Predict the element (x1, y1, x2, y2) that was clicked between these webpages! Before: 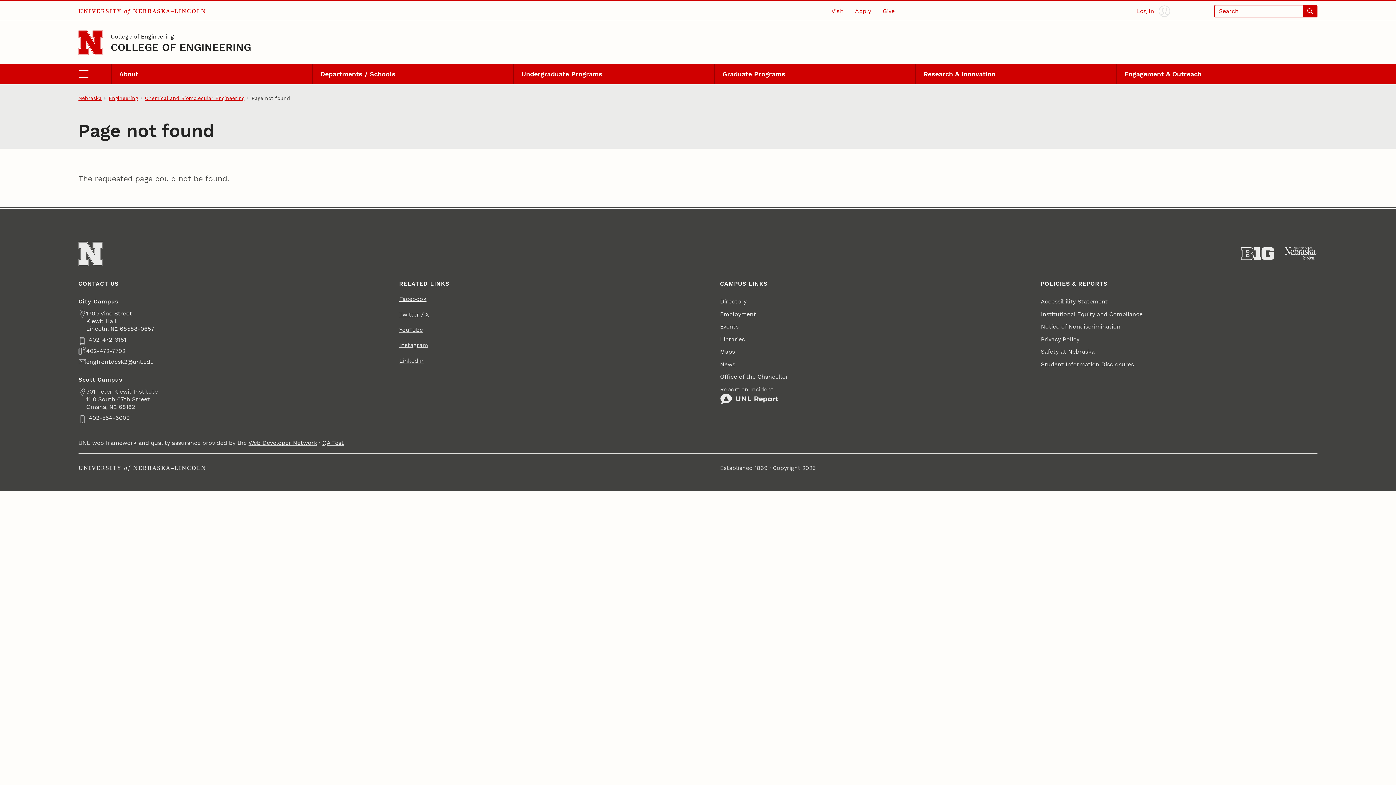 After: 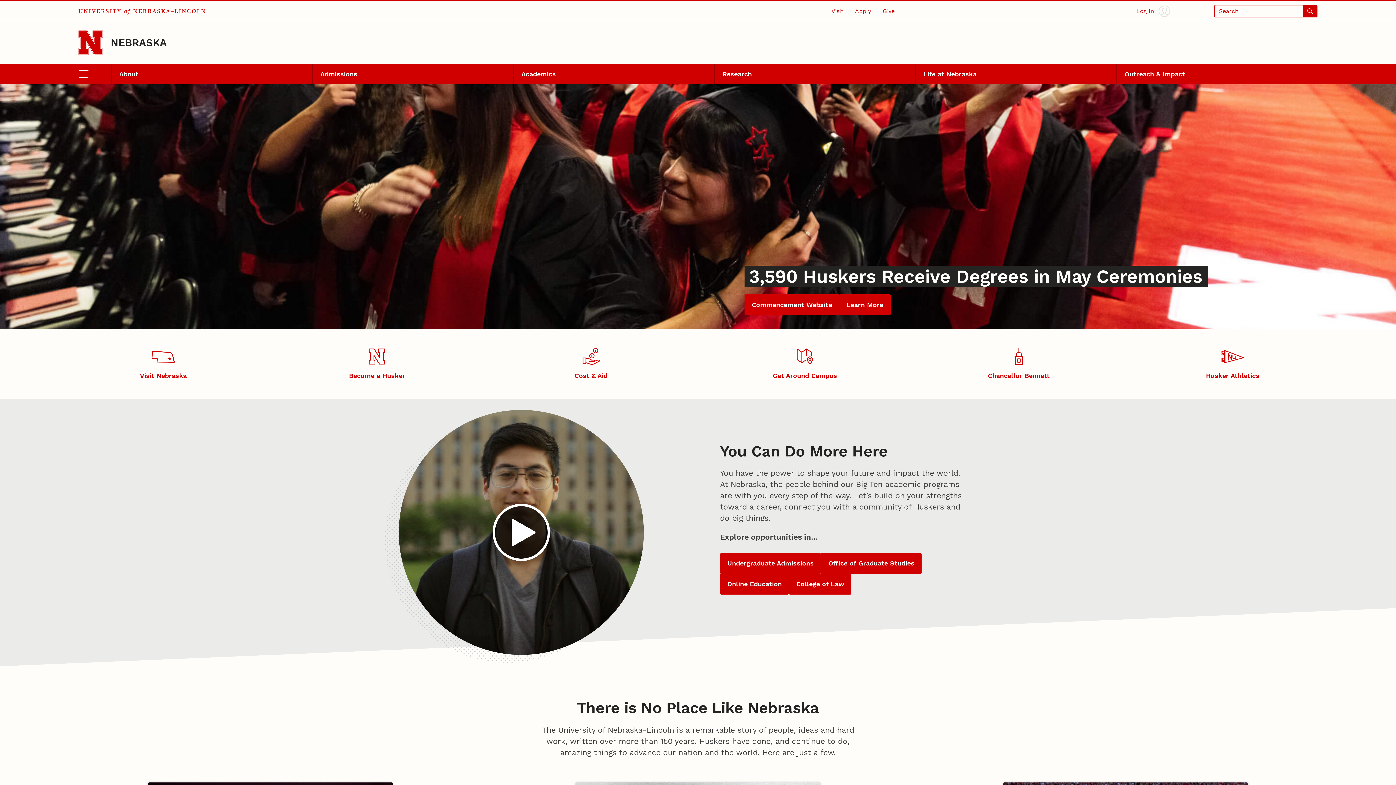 Action: bbox: (78, 30, 102, 55) label: Go to University of Nebraska–Lincoln home page